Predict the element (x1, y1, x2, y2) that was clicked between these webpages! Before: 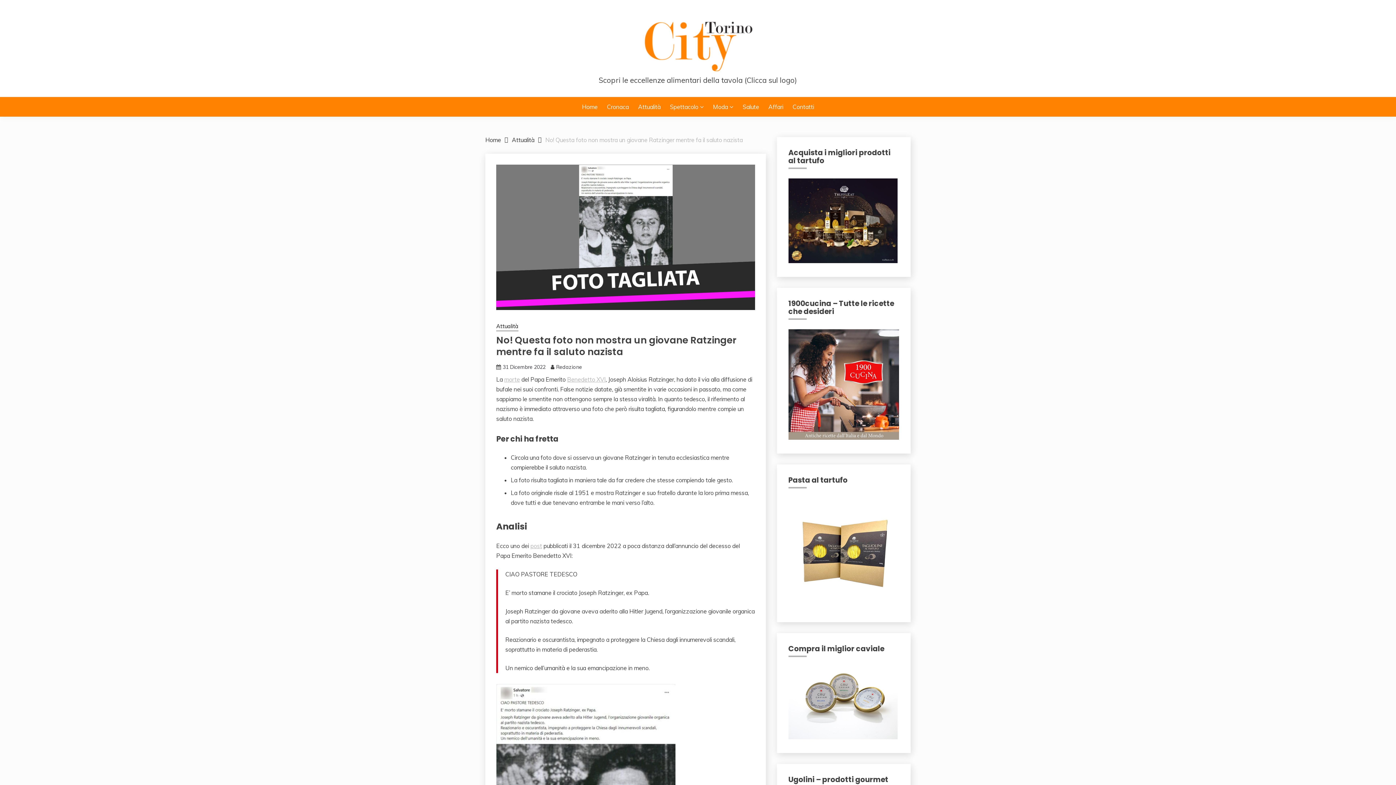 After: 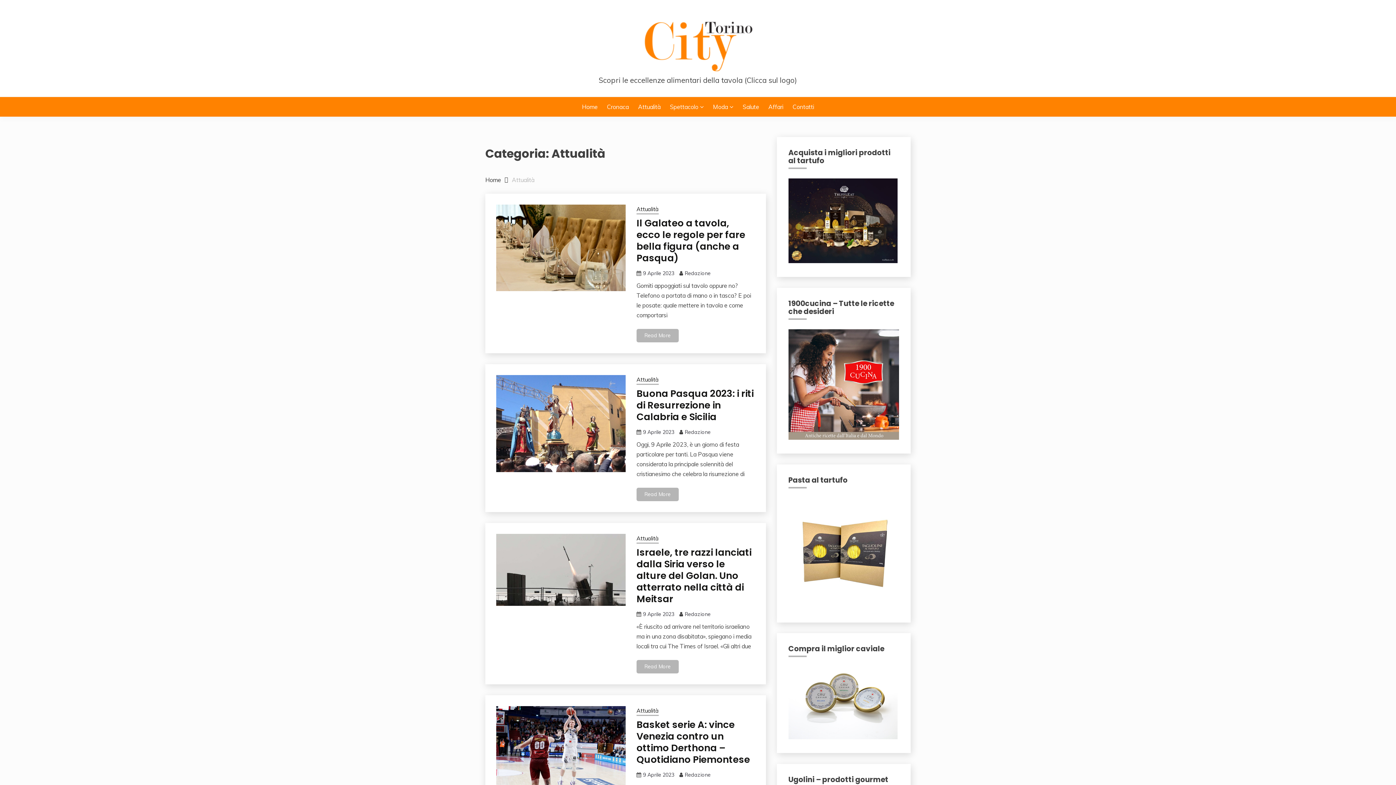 Action: label: Attualità bbox: (638, 102, 660, 111)